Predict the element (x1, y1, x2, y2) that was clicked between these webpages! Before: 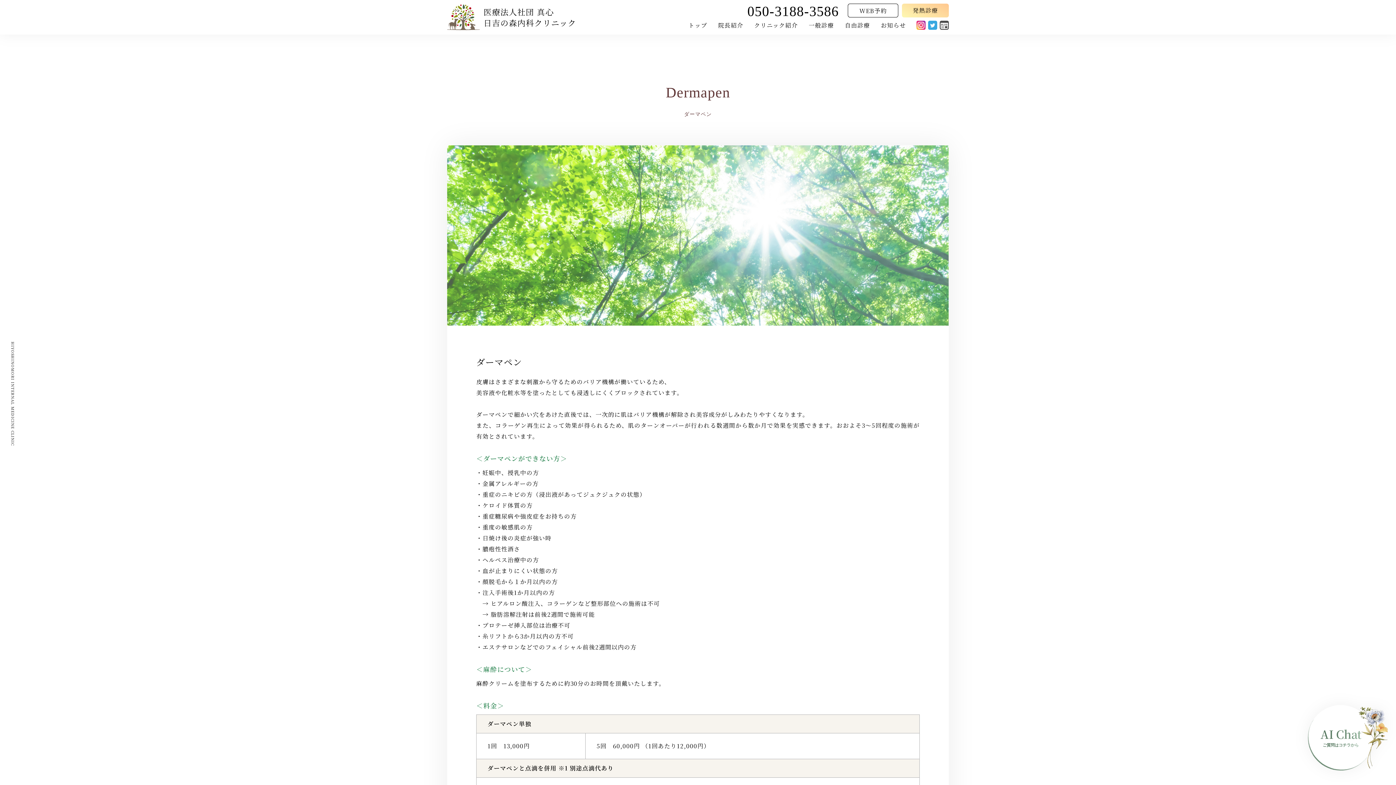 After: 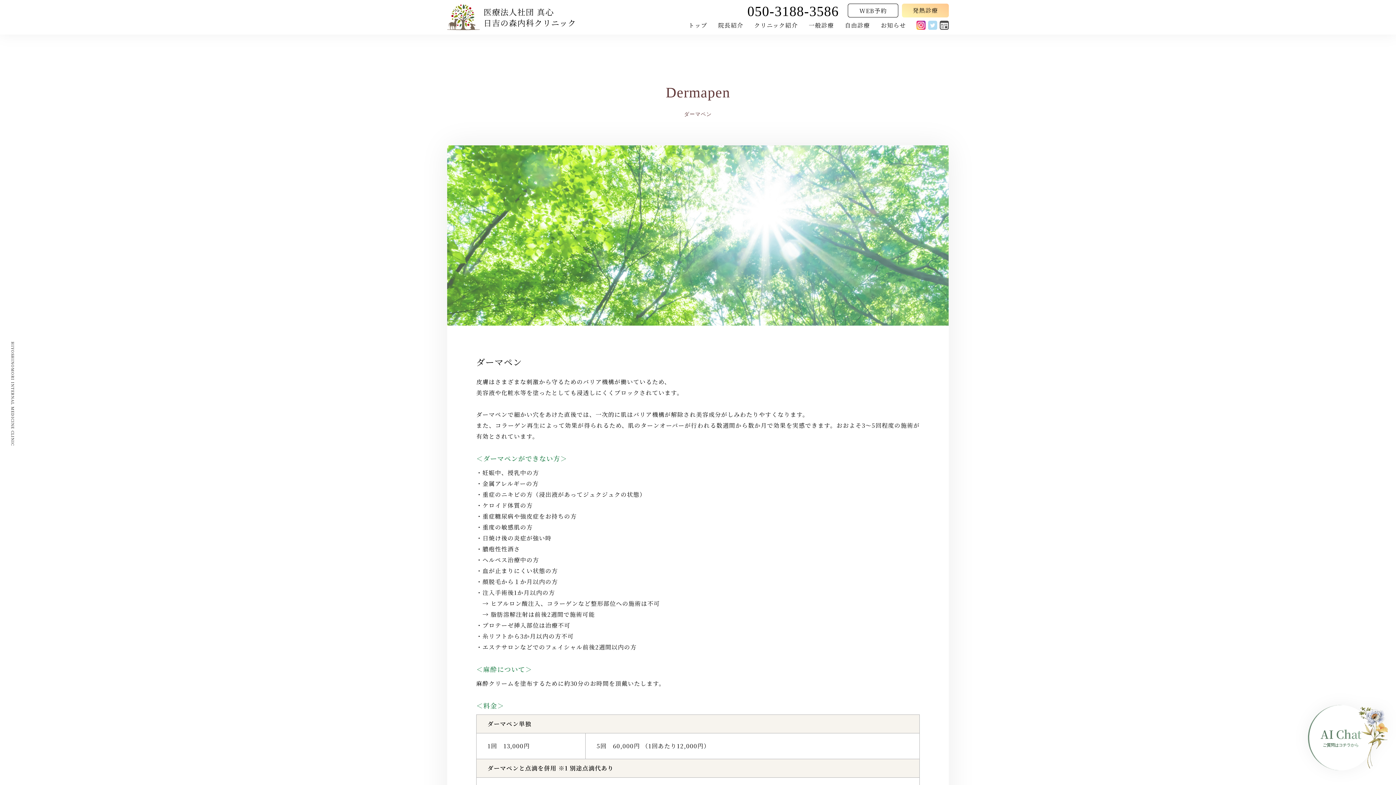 Action: bbox: (928, 20, 937, 28)